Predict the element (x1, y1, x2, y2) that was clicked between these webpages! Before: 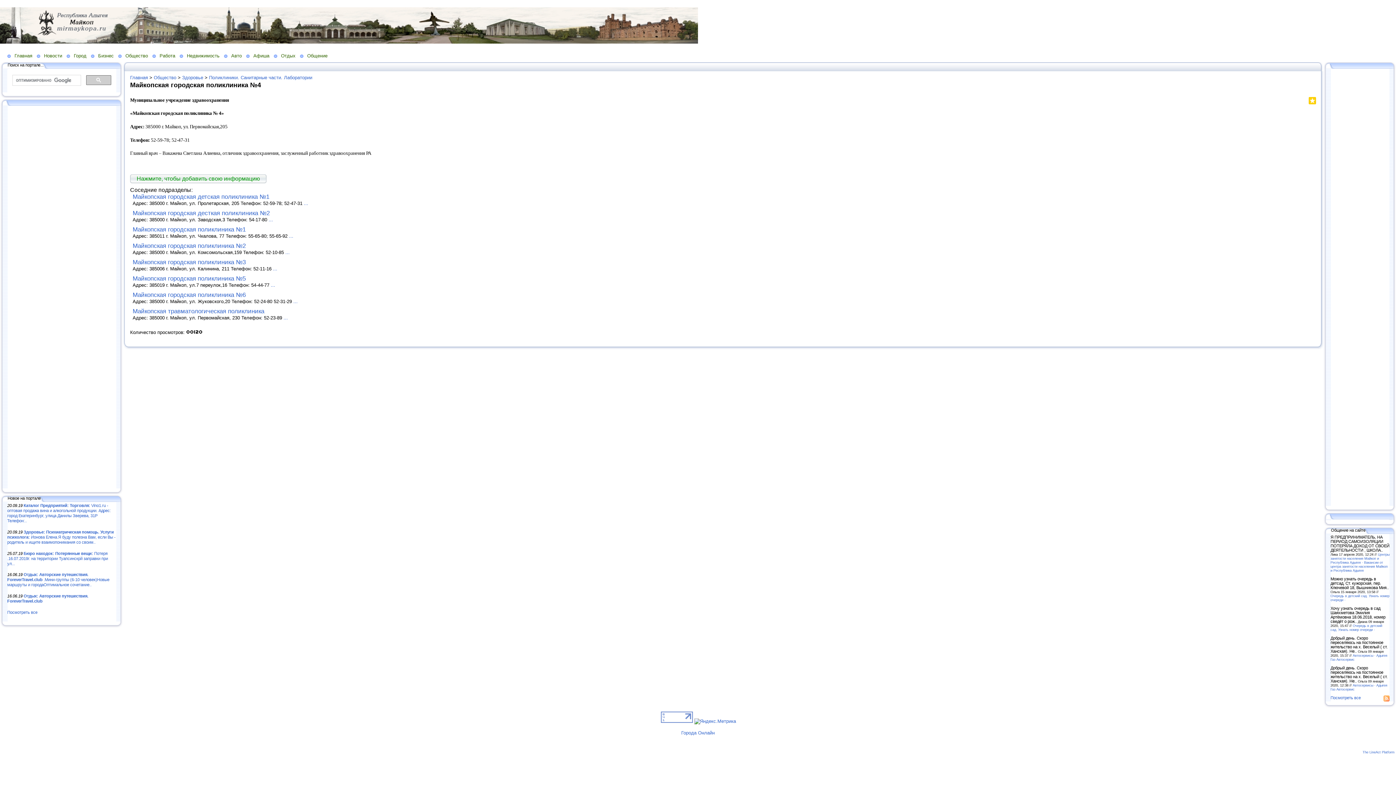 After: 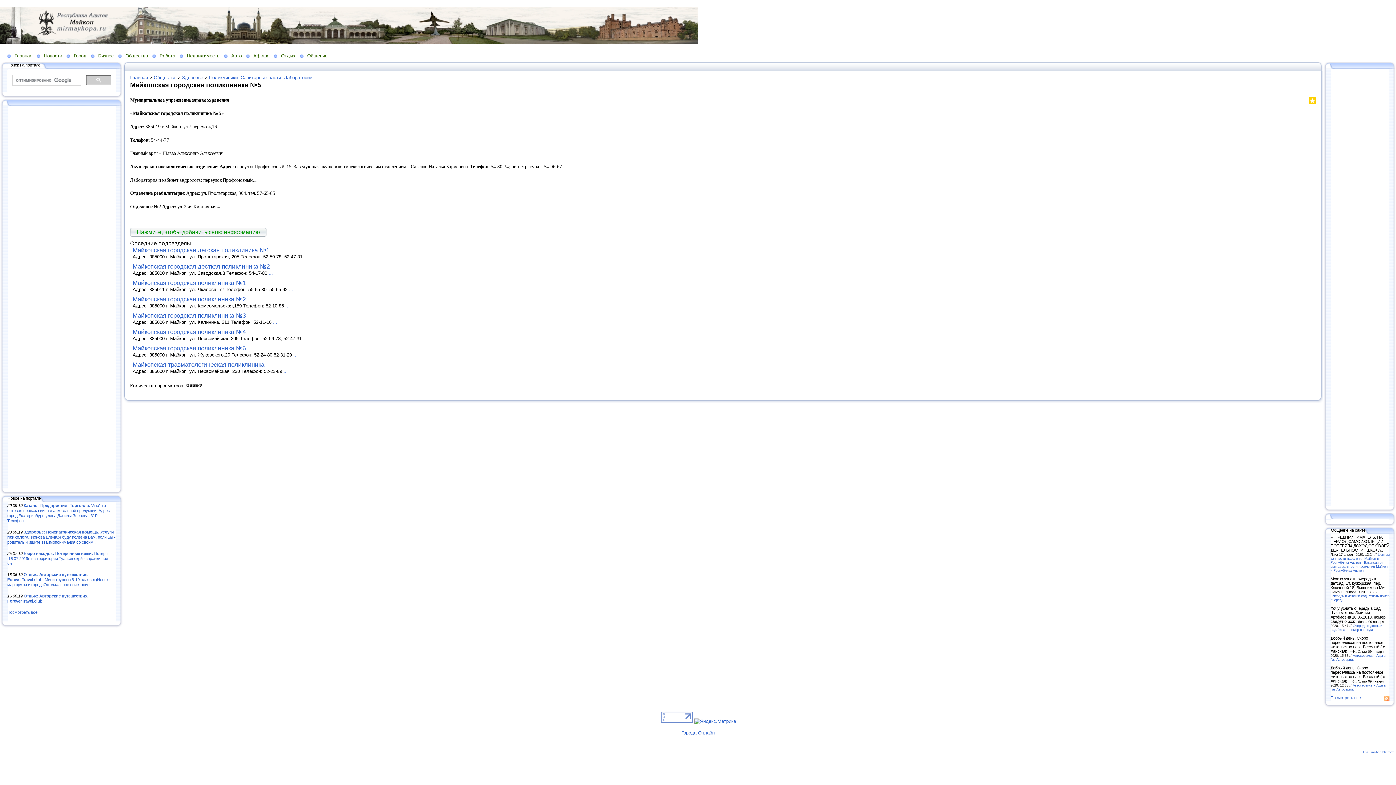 Action: bbox: (132, 275, 245, 282) label: Майкопская городская поликлиника №5